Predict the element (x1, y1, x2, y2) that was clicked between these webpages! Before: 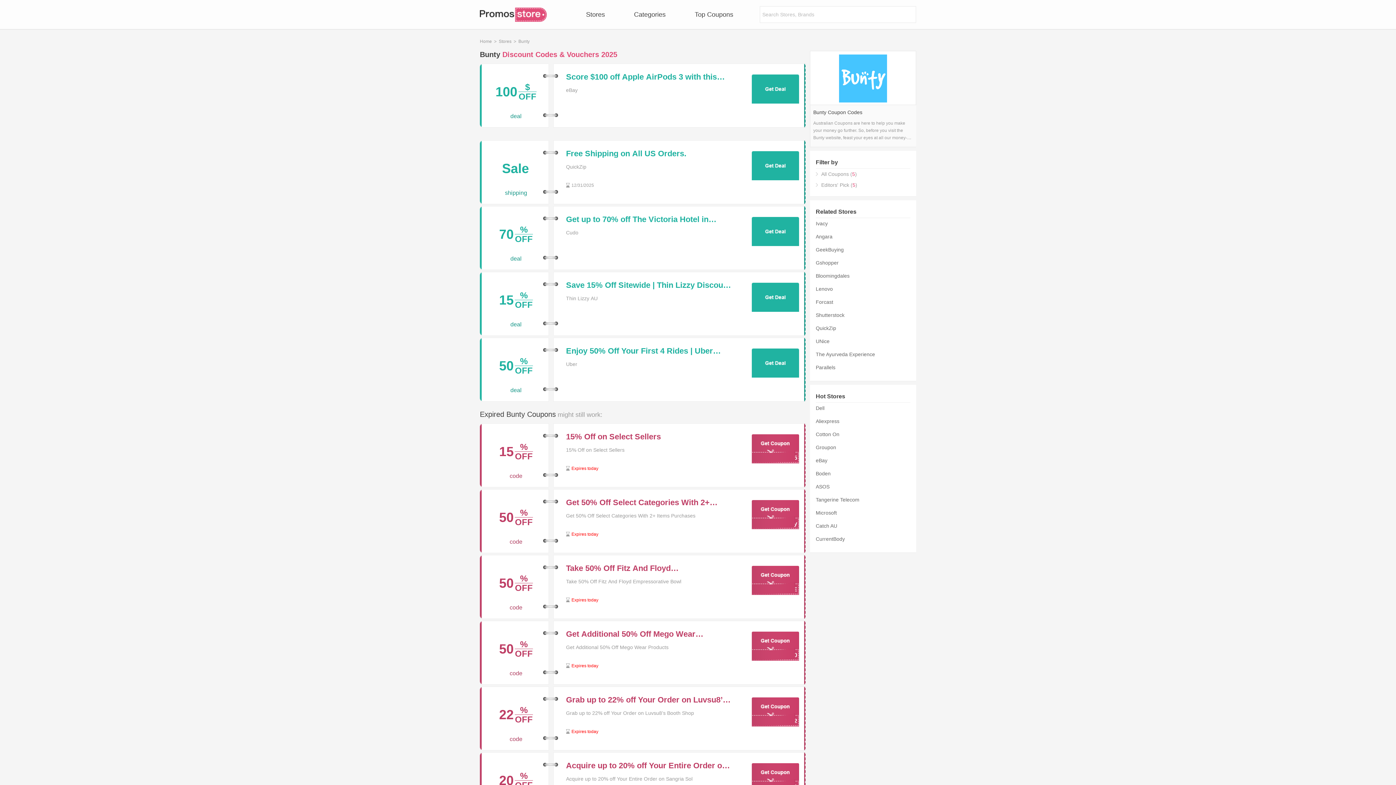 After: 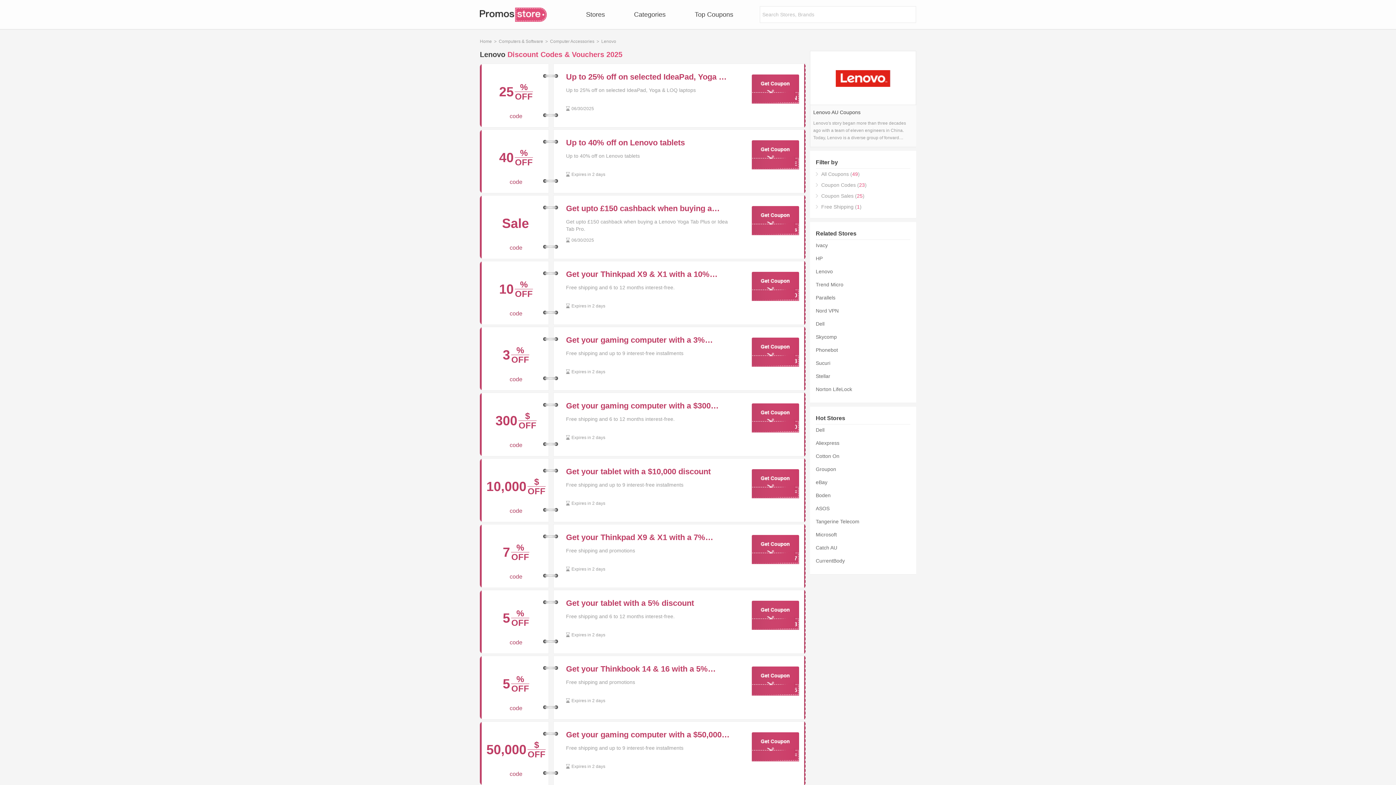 Action: label: Lenovo bbox: (816, 286, 833, 292)